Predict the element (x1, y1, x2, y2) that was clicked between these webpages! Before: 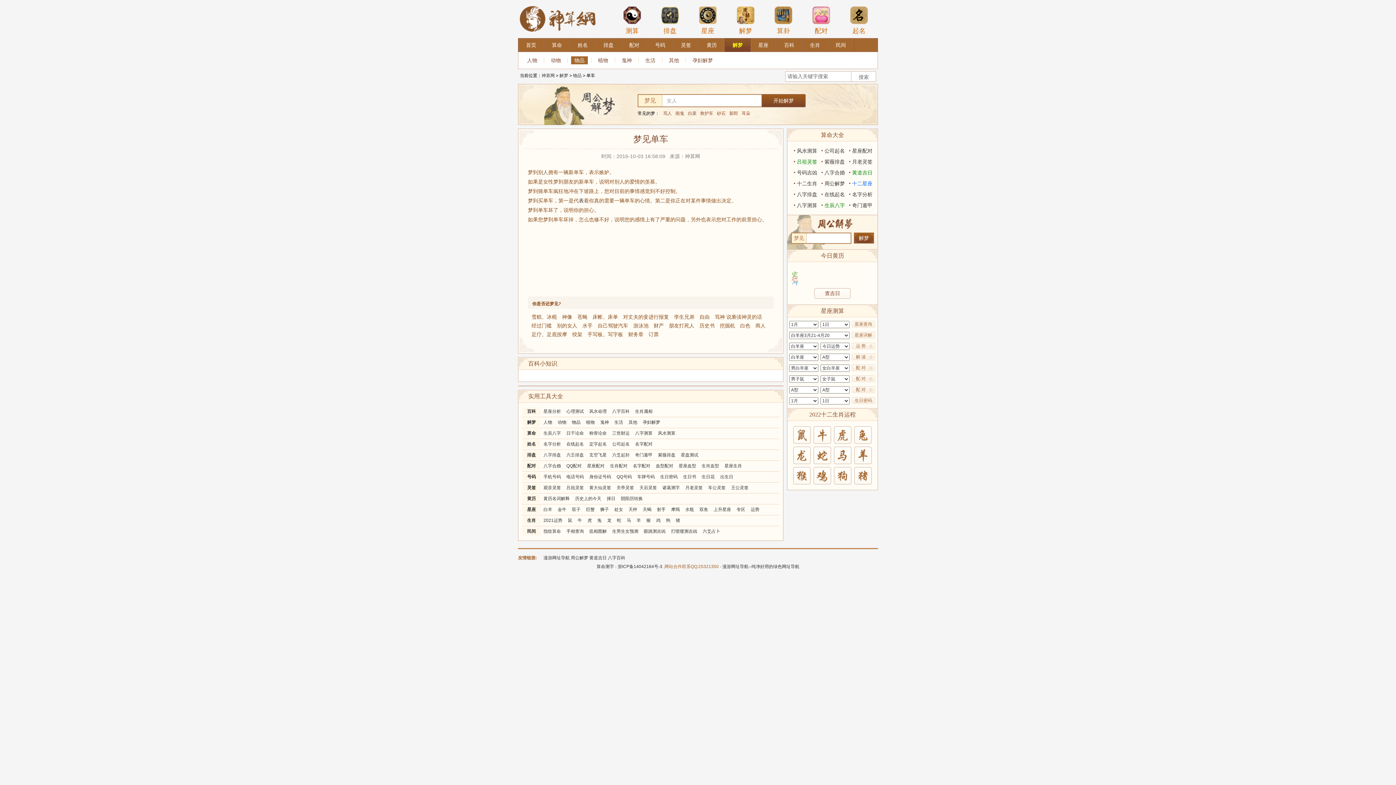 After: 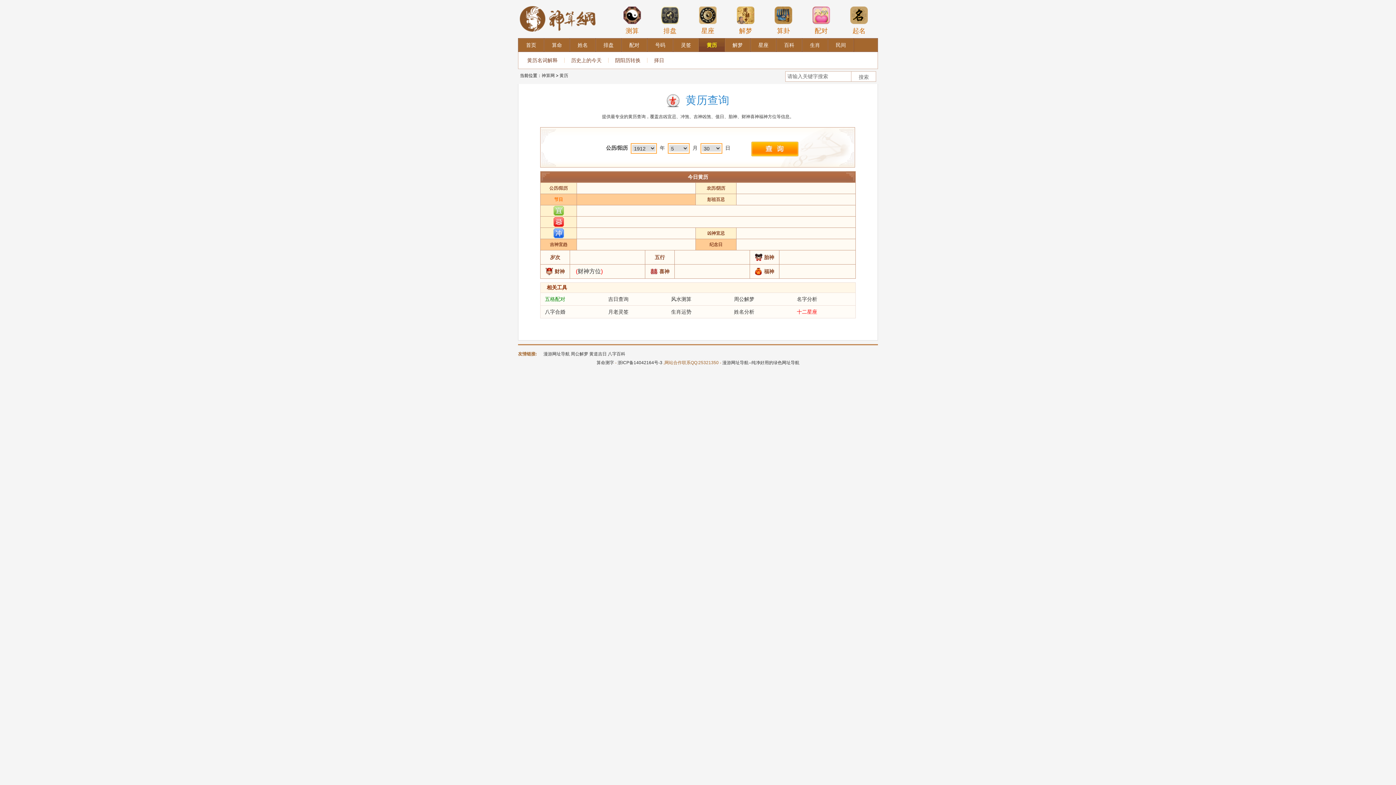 Action: bbox: (698, 38, 725, 51) label: 黄历